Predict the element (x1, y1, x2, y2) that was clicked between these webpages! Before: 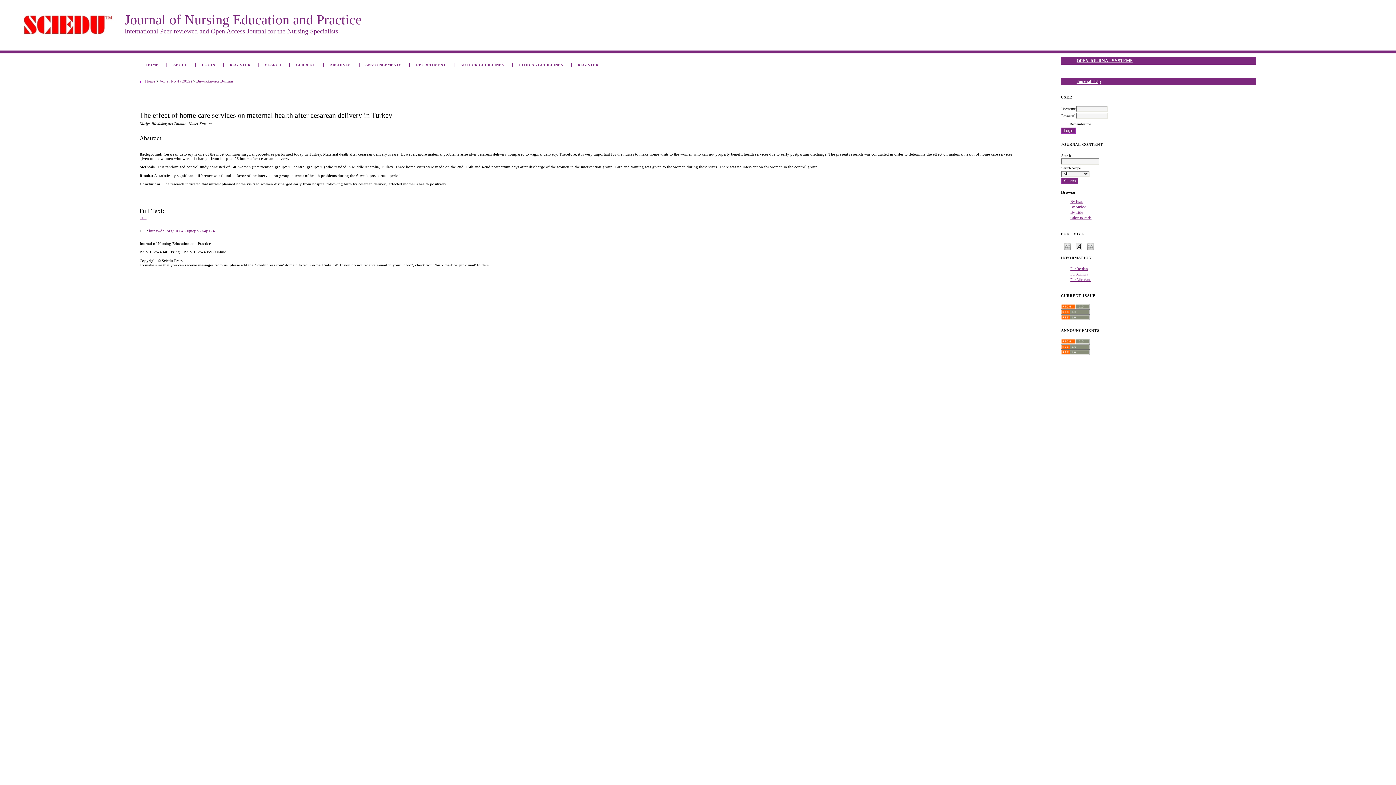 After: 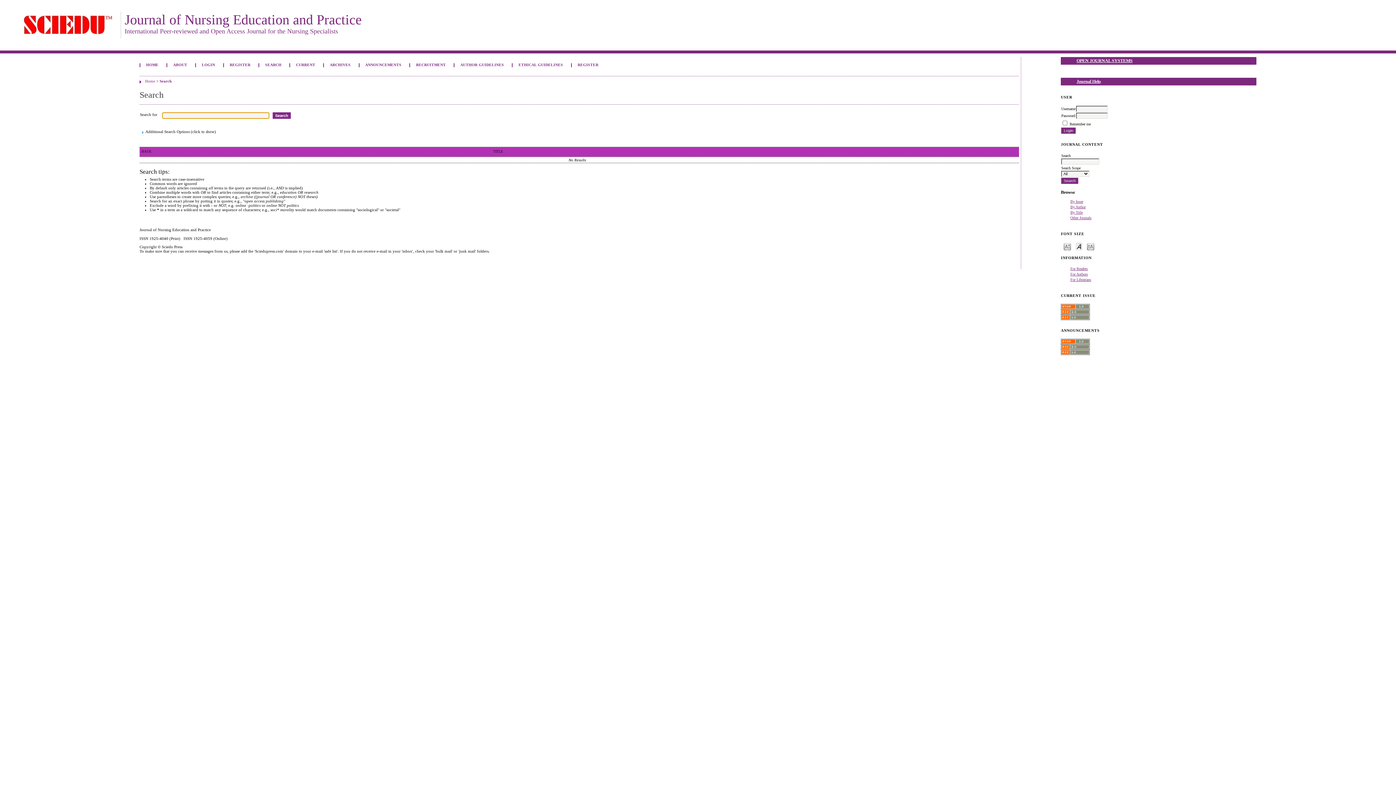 Action: label: SEARCH bbox: (264, 62, 282, 67)